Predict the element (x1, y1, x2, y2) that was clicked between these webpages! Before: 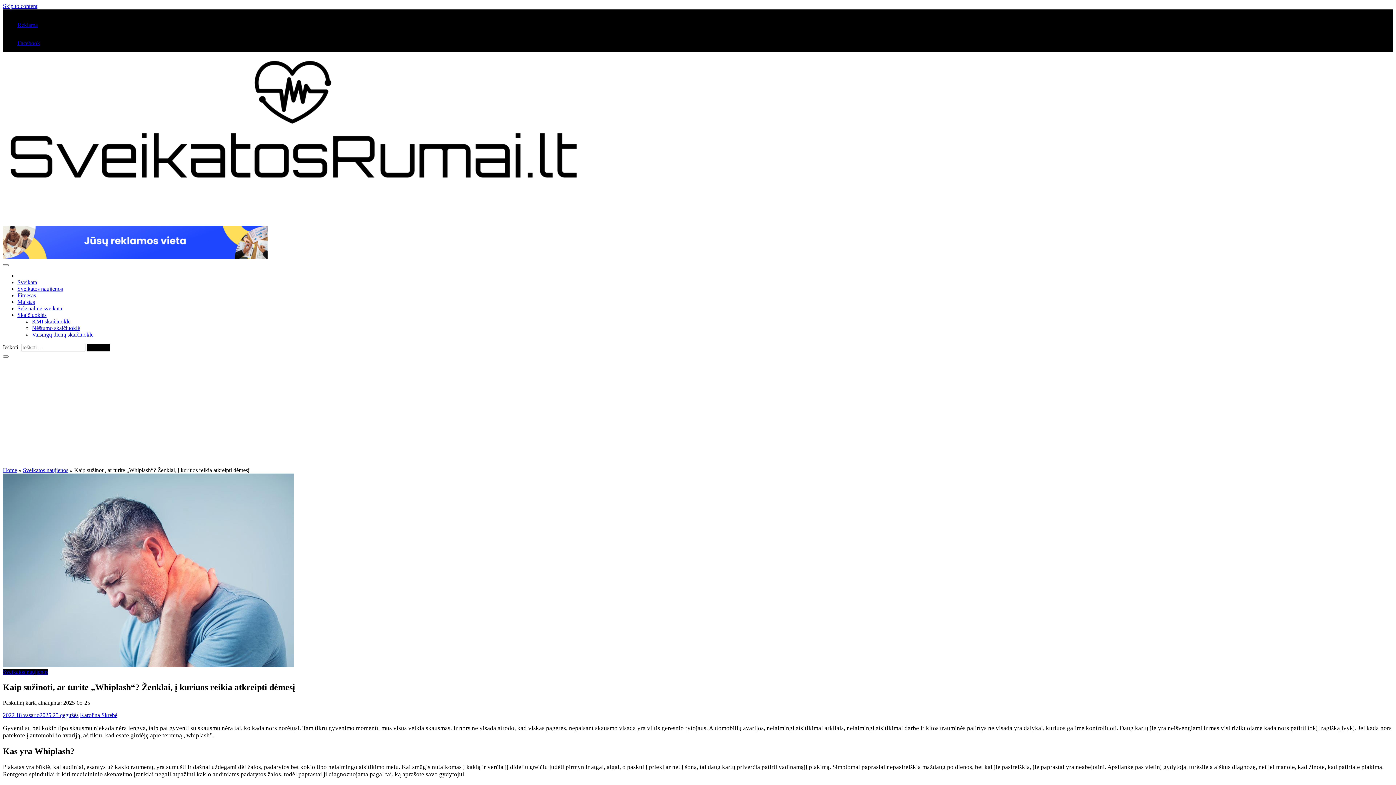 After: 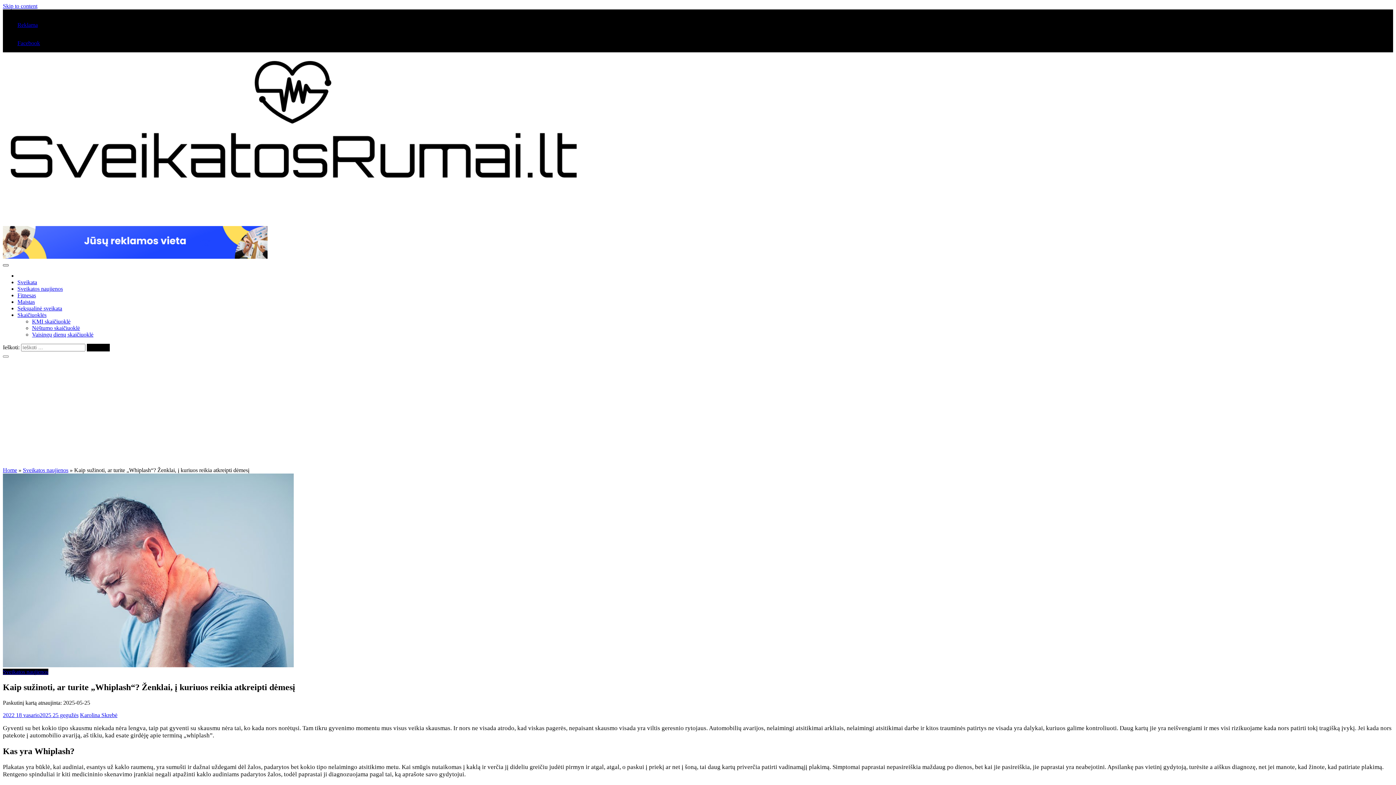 Action: bbox: (2, 264, 8, 266)